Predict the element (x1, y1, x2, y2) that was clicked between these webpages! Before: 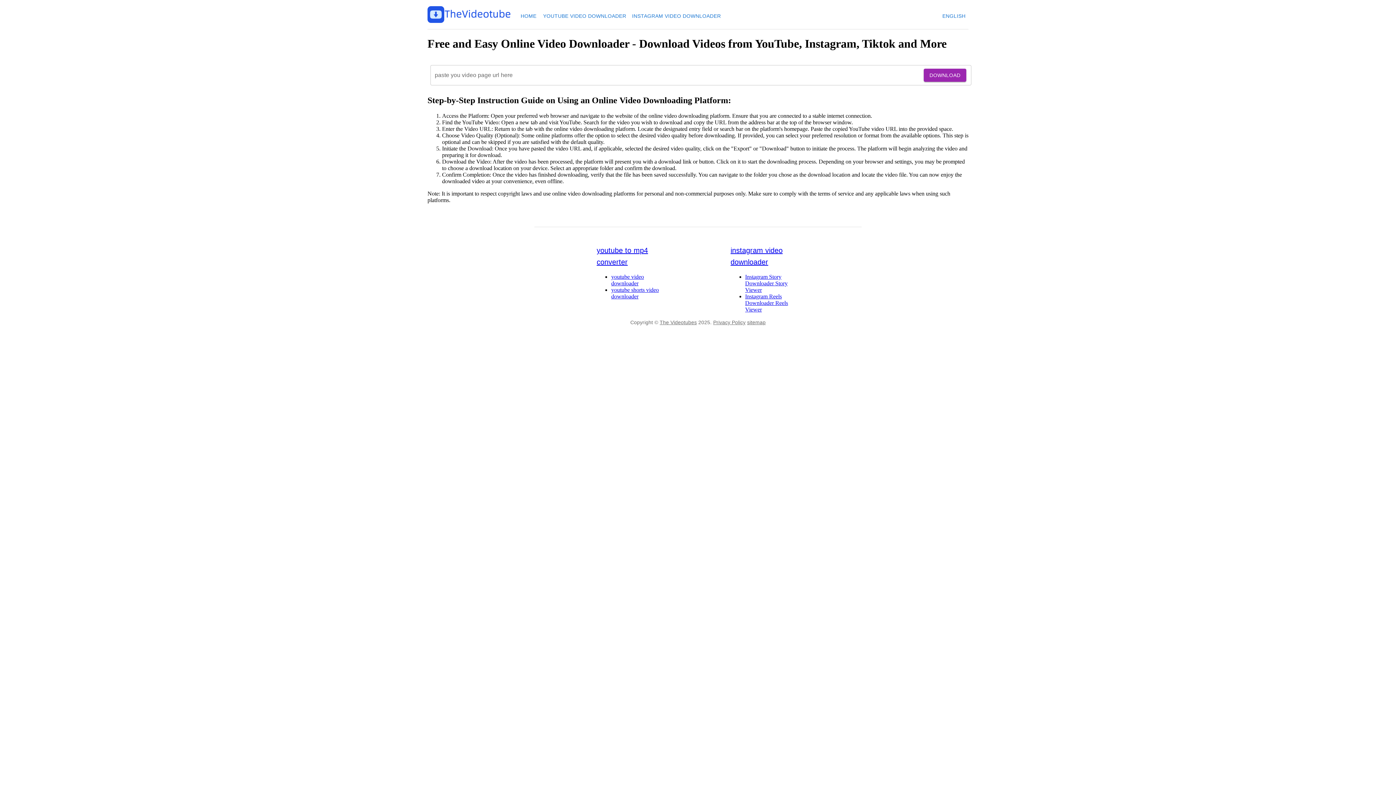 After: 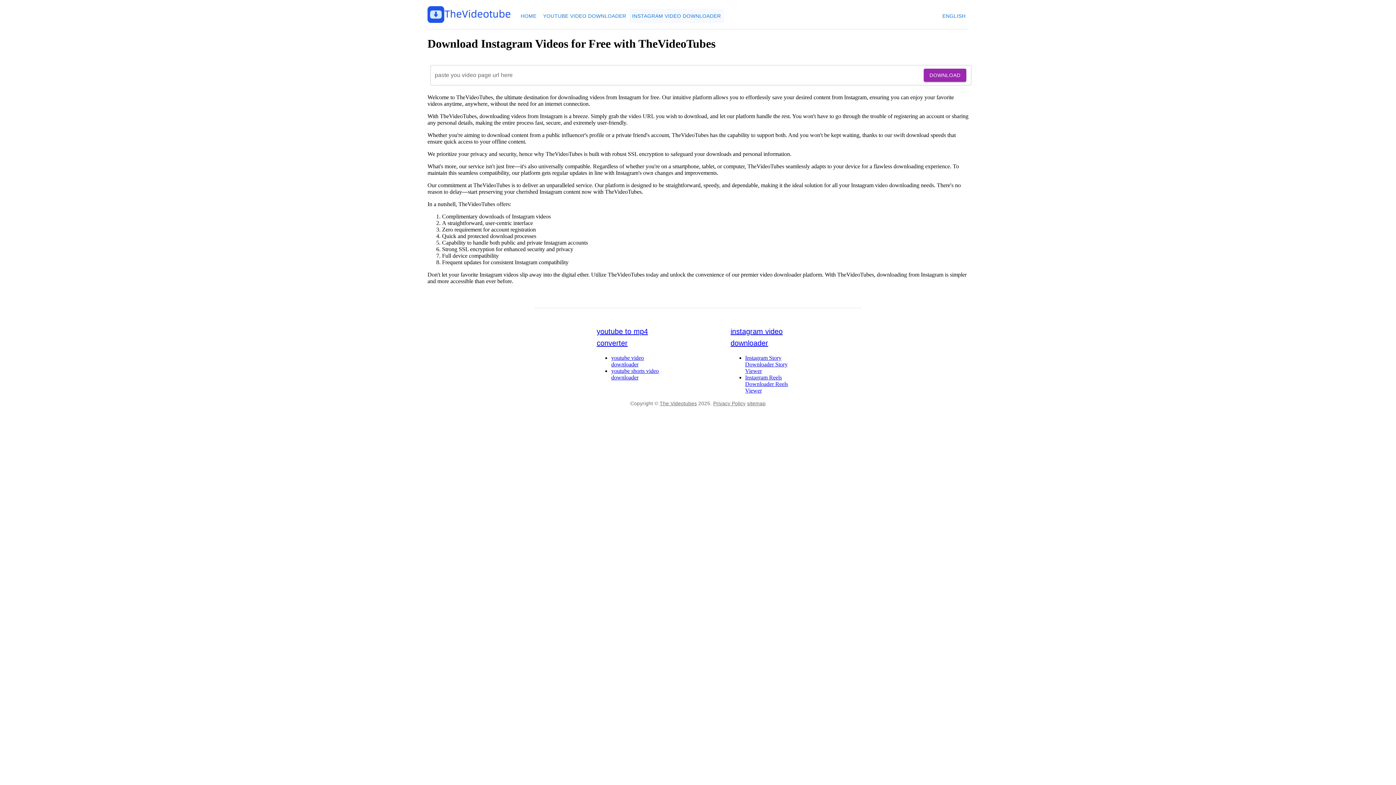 Action: label: INSTAGRAM VIDEO DOWNLOADER bbox: (629, 8, 724, 23)